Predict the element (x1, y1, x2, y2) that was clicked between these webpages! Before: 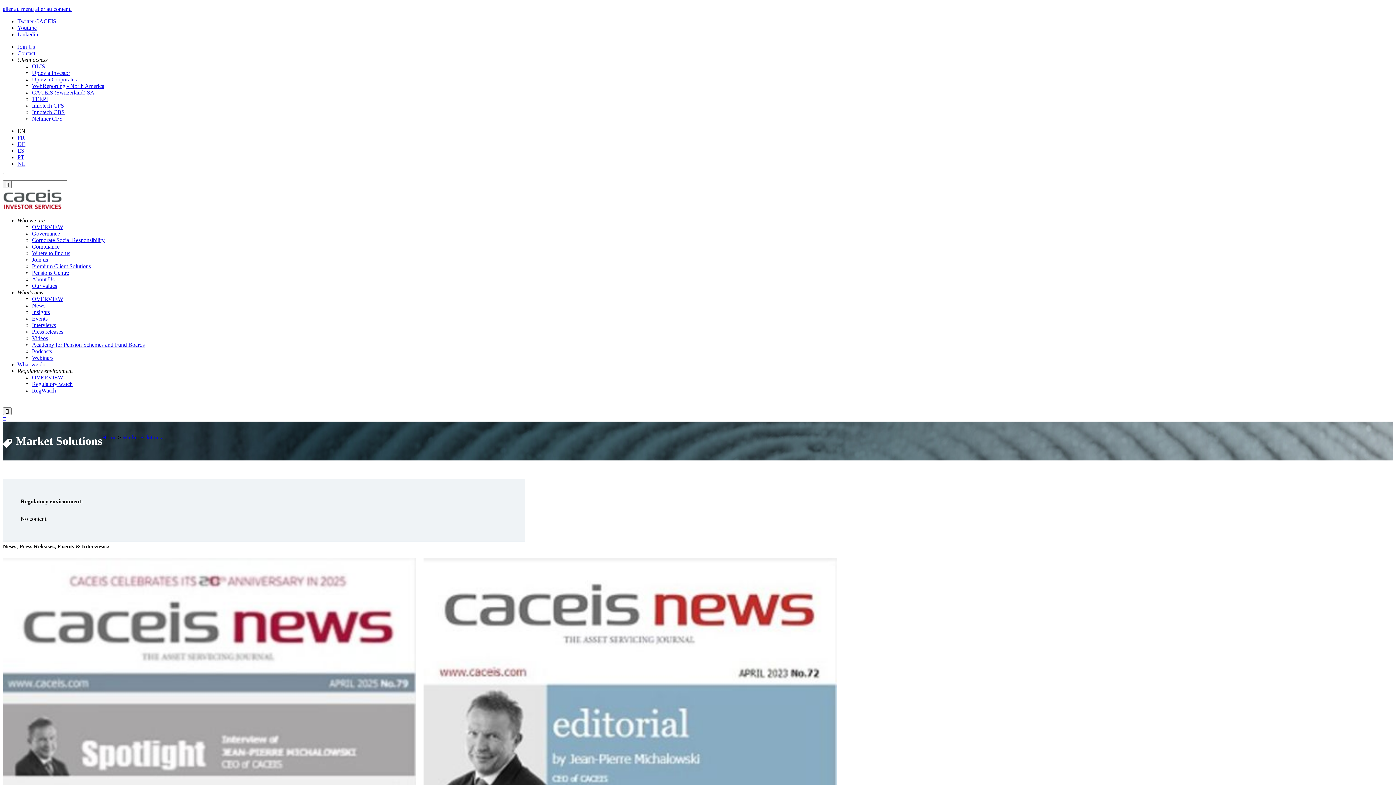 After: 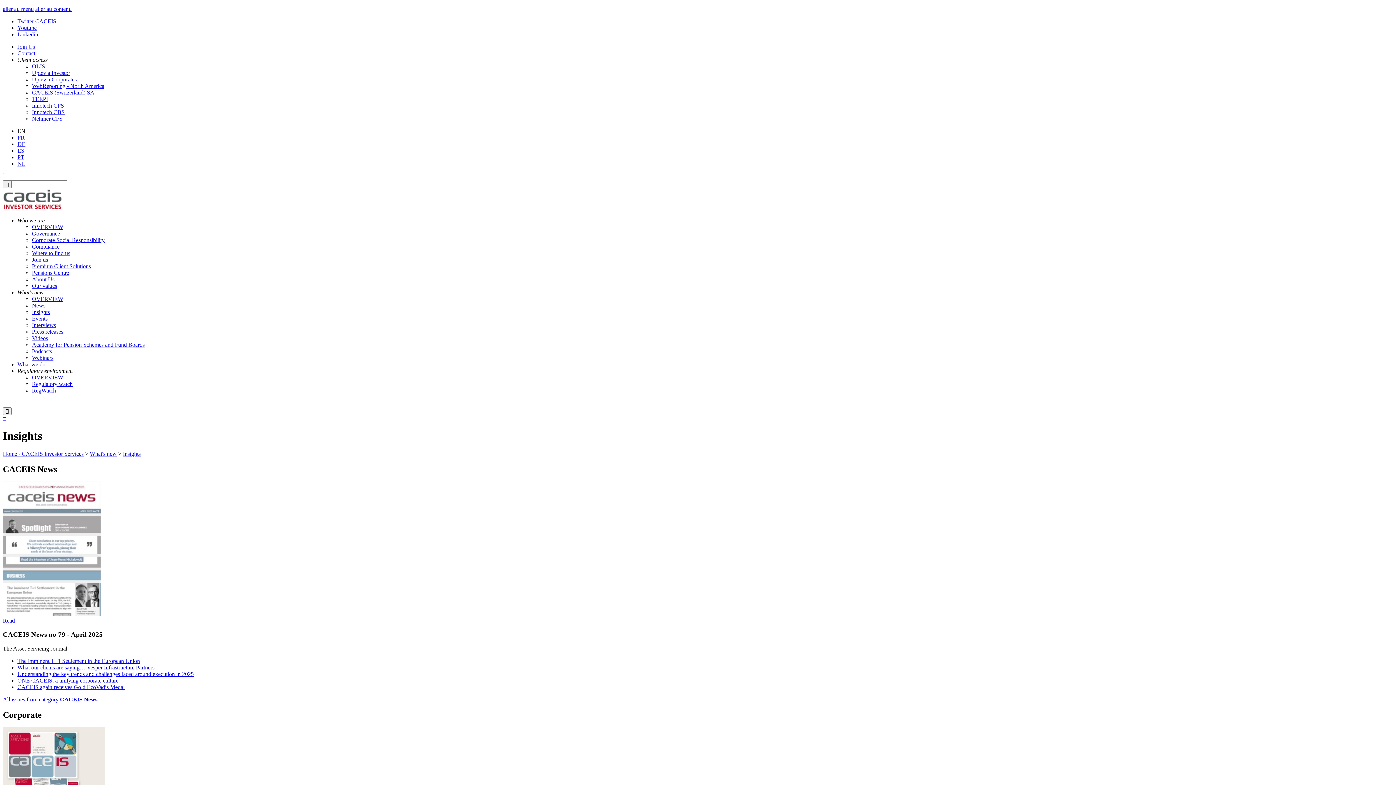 Action: label: Insights bbox: (32, 309, 49, 315)